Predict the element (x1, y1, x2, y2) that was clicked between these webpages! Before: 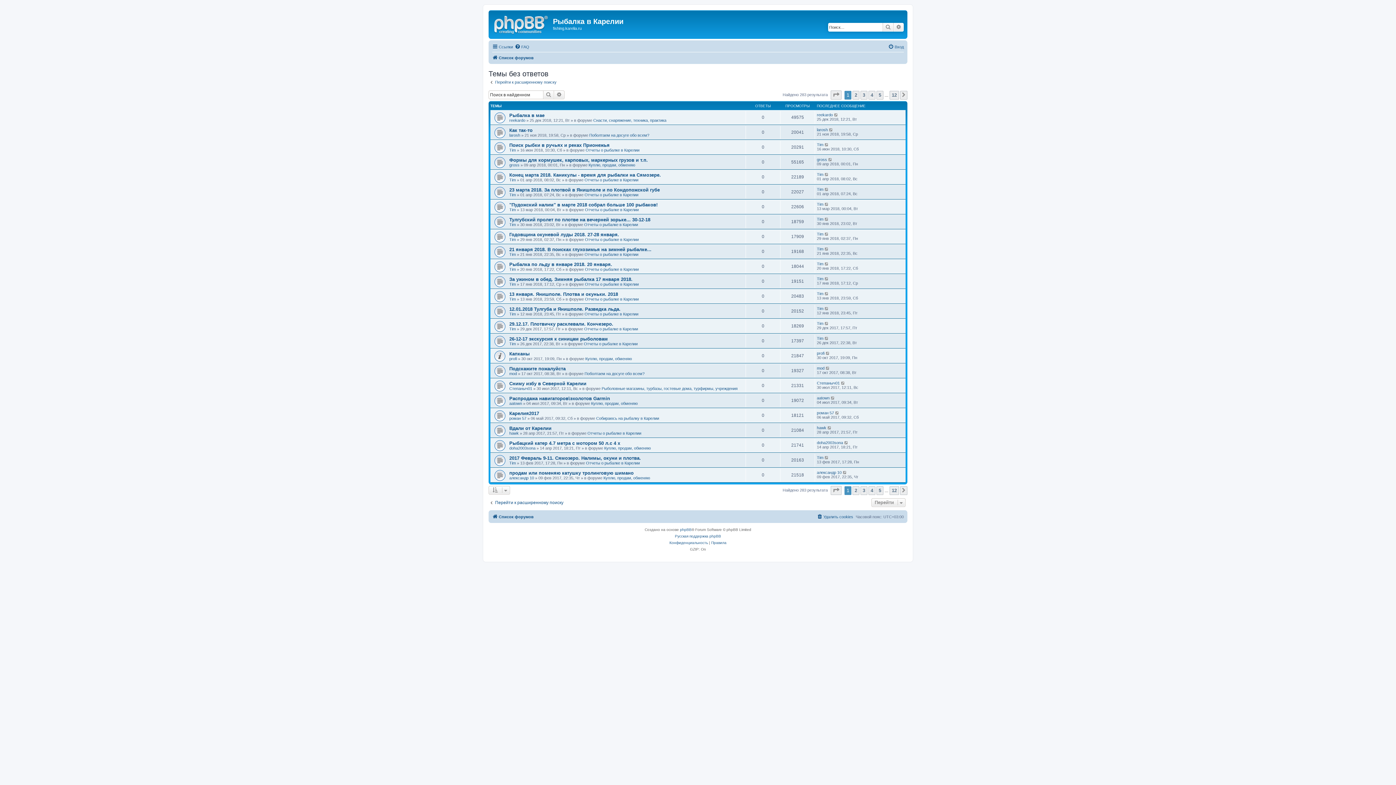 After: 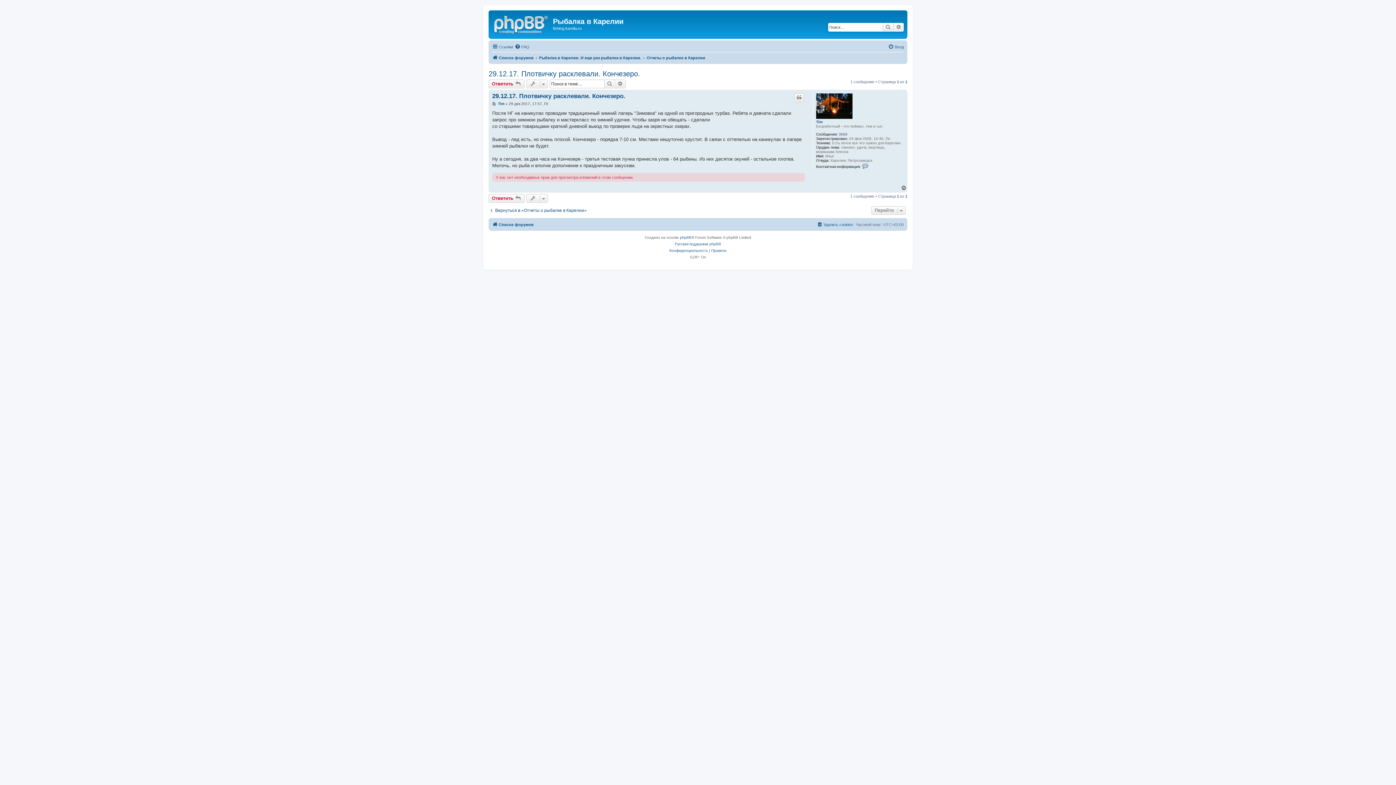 Action: bbox: (509, 321, 613, 326) label: 29.12.17. Плотвичку расклевали. Кончезеро.